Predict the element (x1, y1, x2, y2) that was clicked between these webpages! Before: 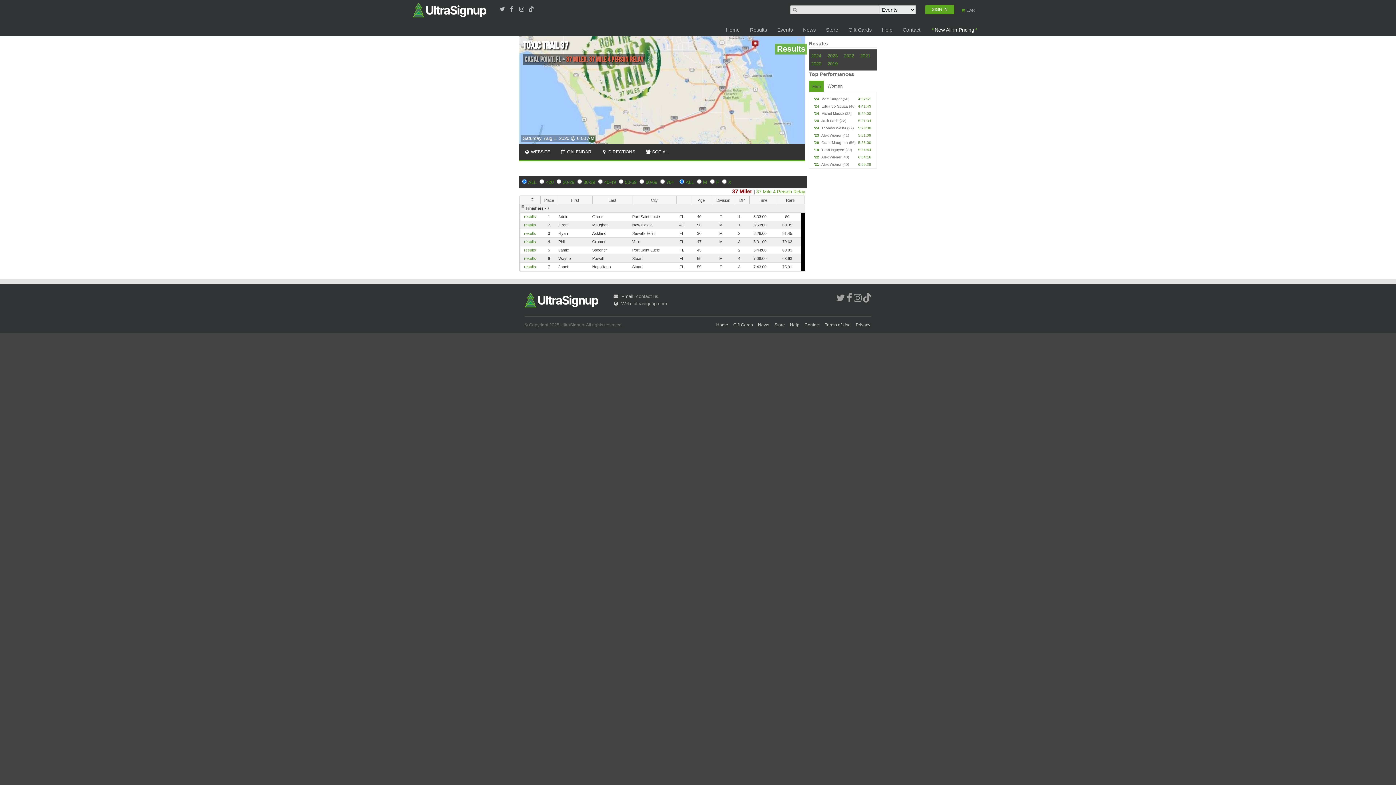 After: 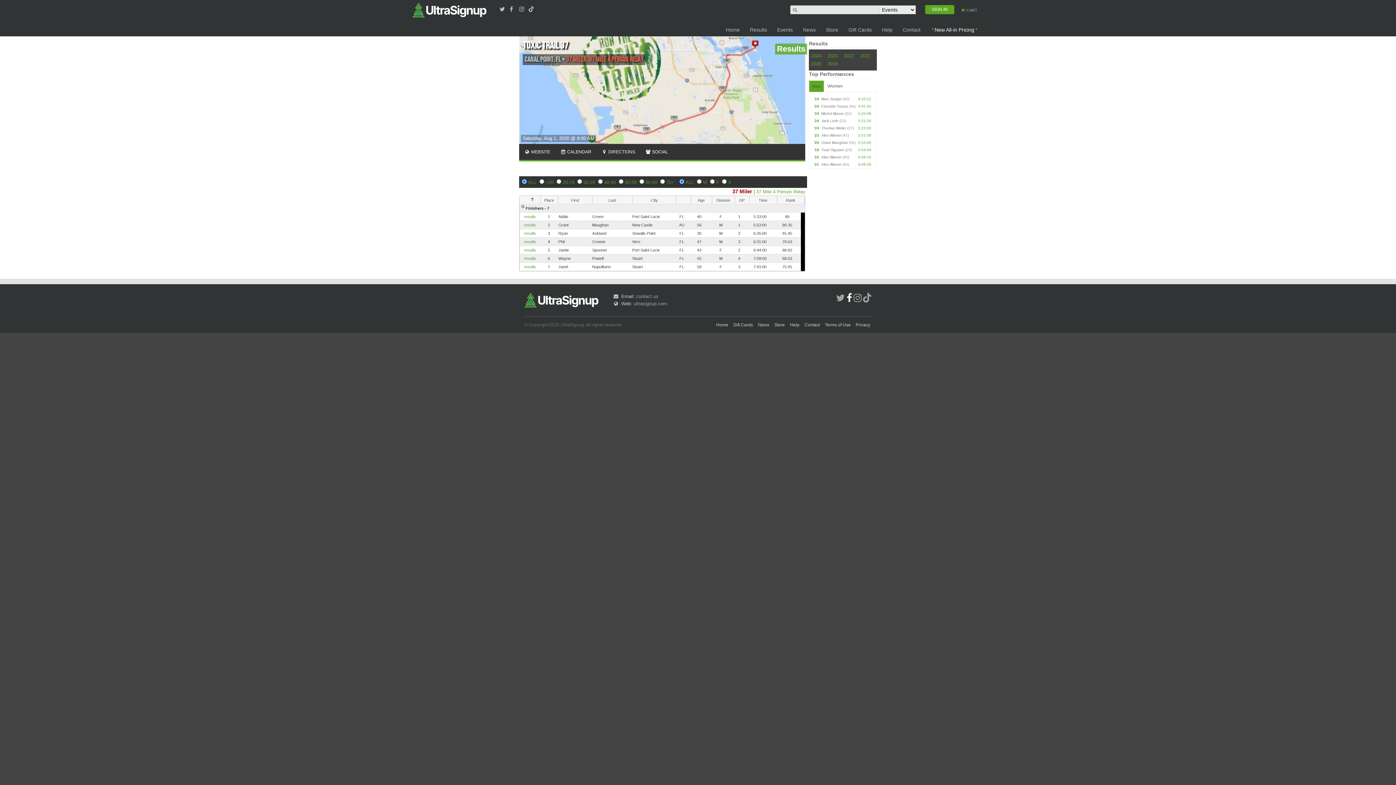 Action: bbox: (845, 296, 852, 302)